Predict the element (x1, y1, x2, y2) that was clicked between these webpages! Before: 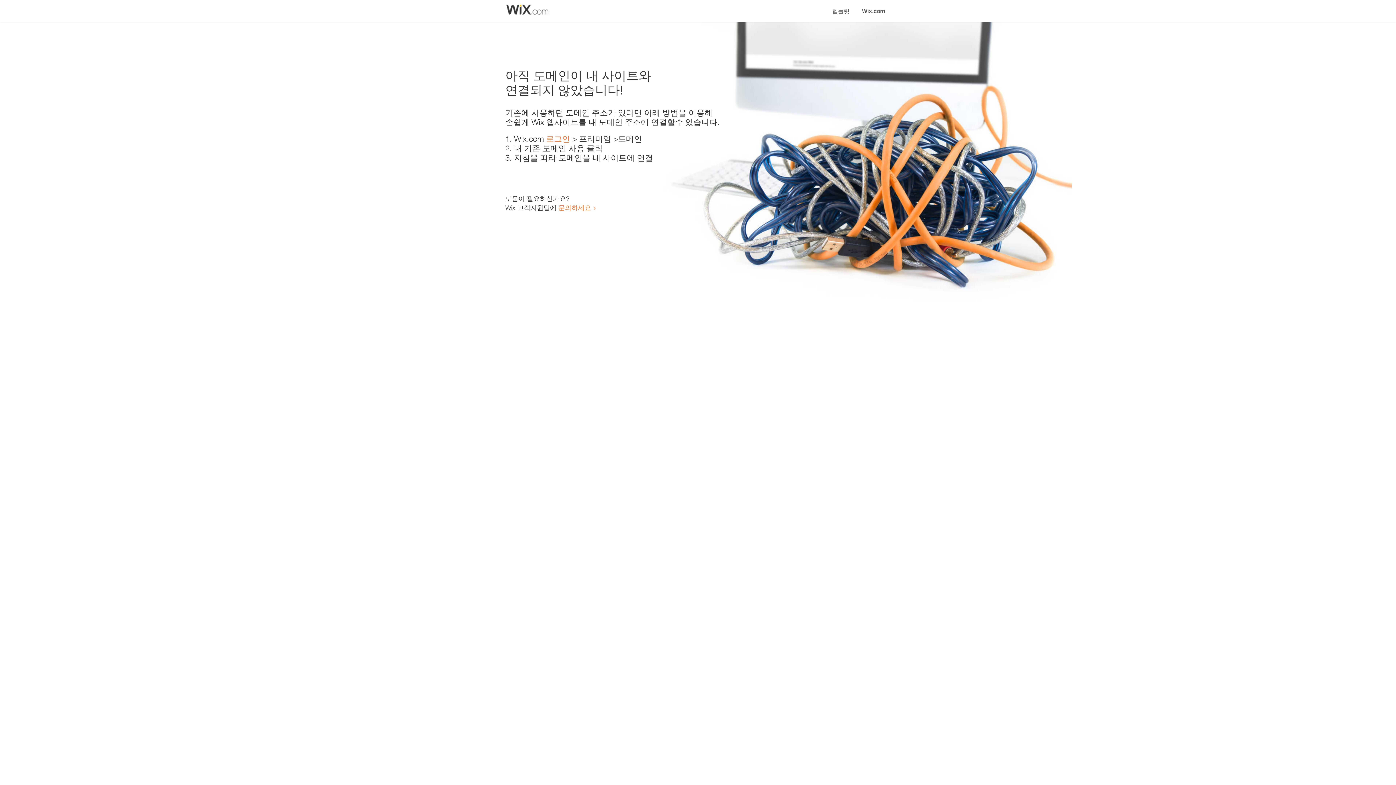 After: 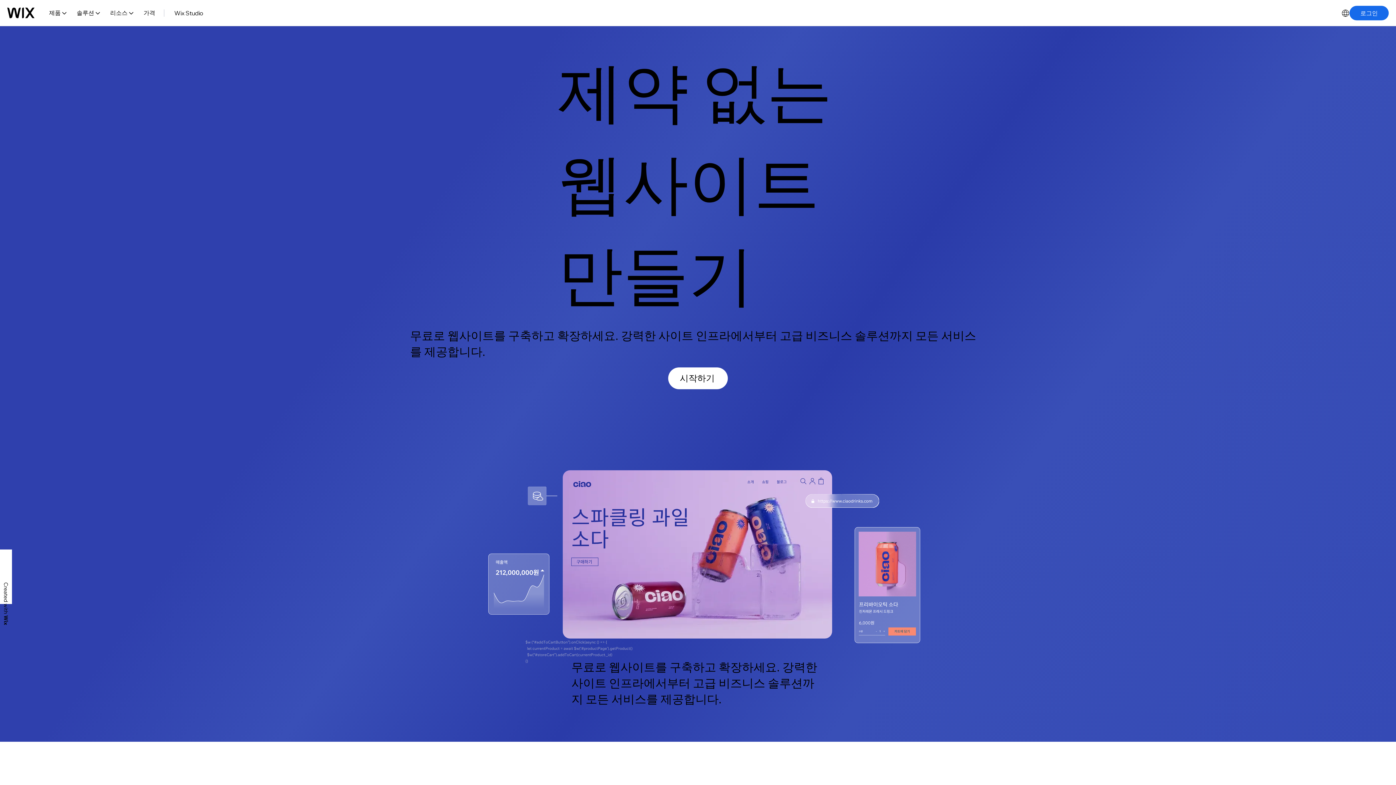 Action: label: 로그인 bbox: (546, 134, 570, 143)